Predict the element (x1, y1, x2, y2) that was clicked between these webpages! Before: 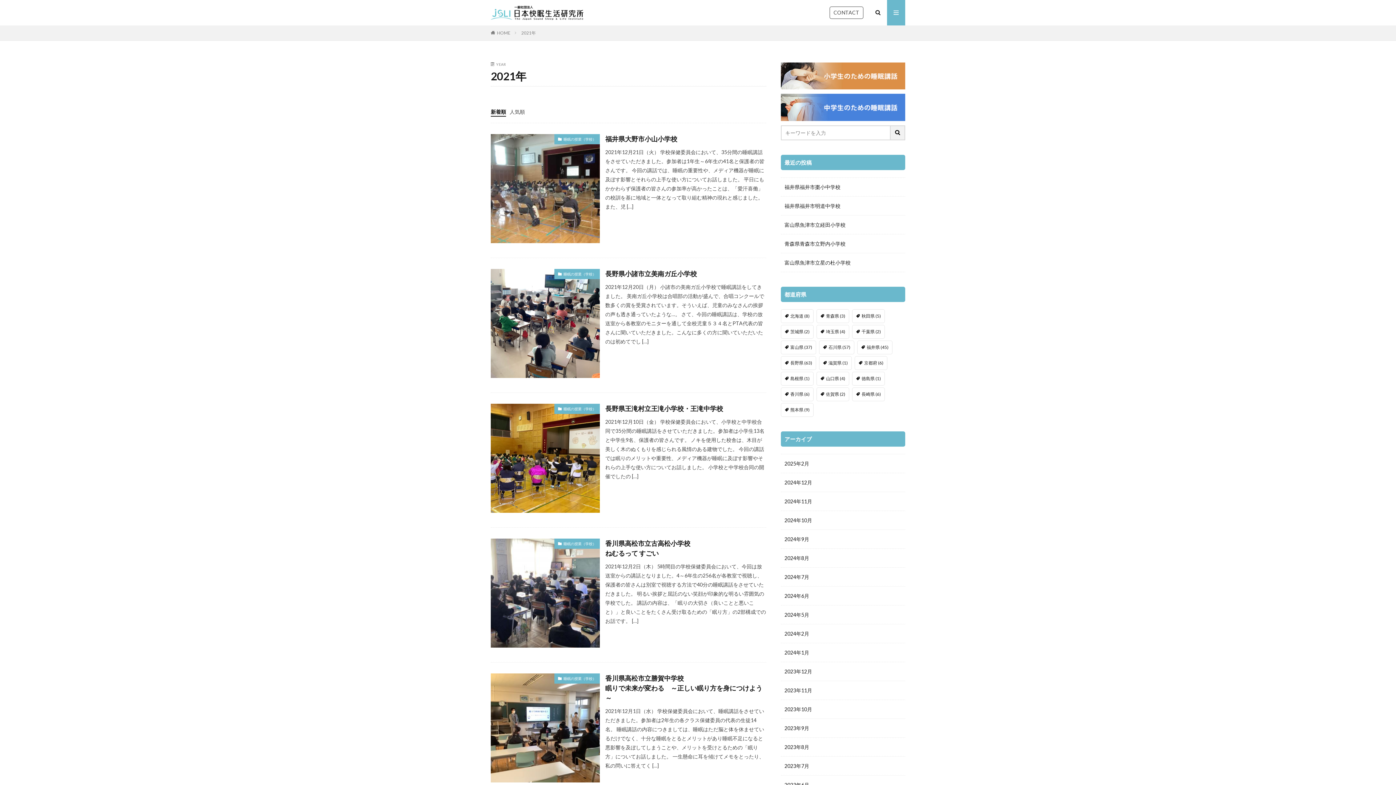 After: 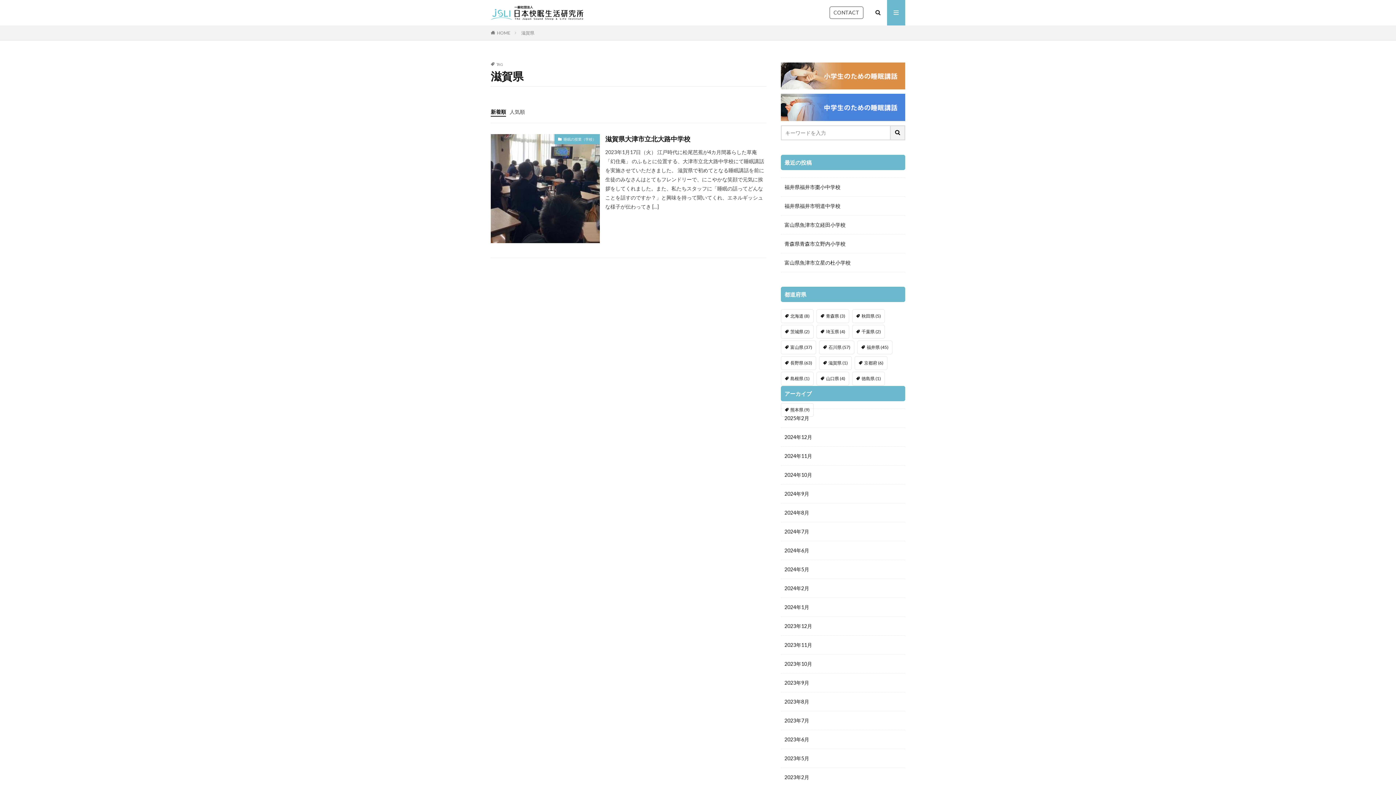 Action: label: 滋賀県 (1個の項目) bbox: (819, 356, 852, 370)